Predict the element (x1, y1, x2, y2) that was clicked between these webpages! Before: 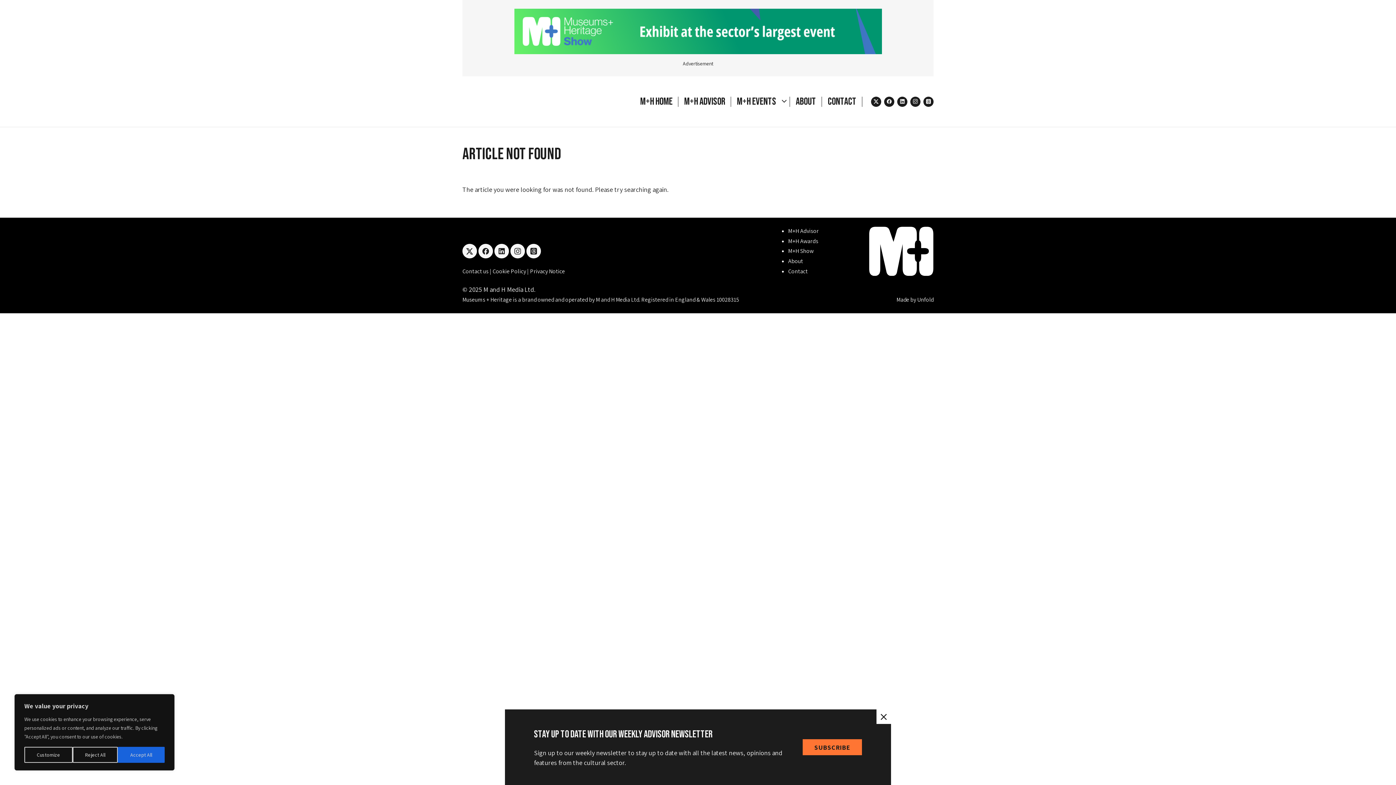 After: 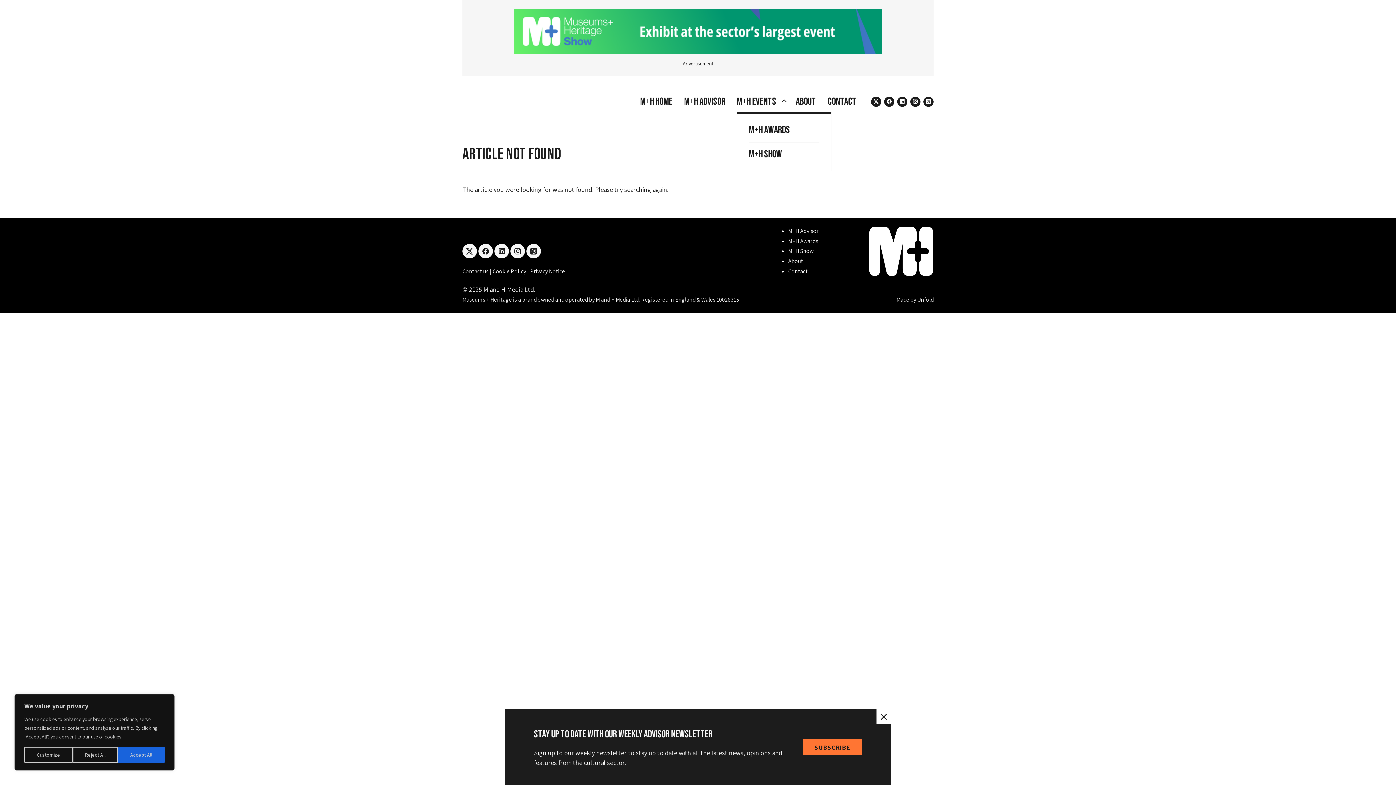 Action: bbox: (737, 95, 784, 107) label: M+H Events